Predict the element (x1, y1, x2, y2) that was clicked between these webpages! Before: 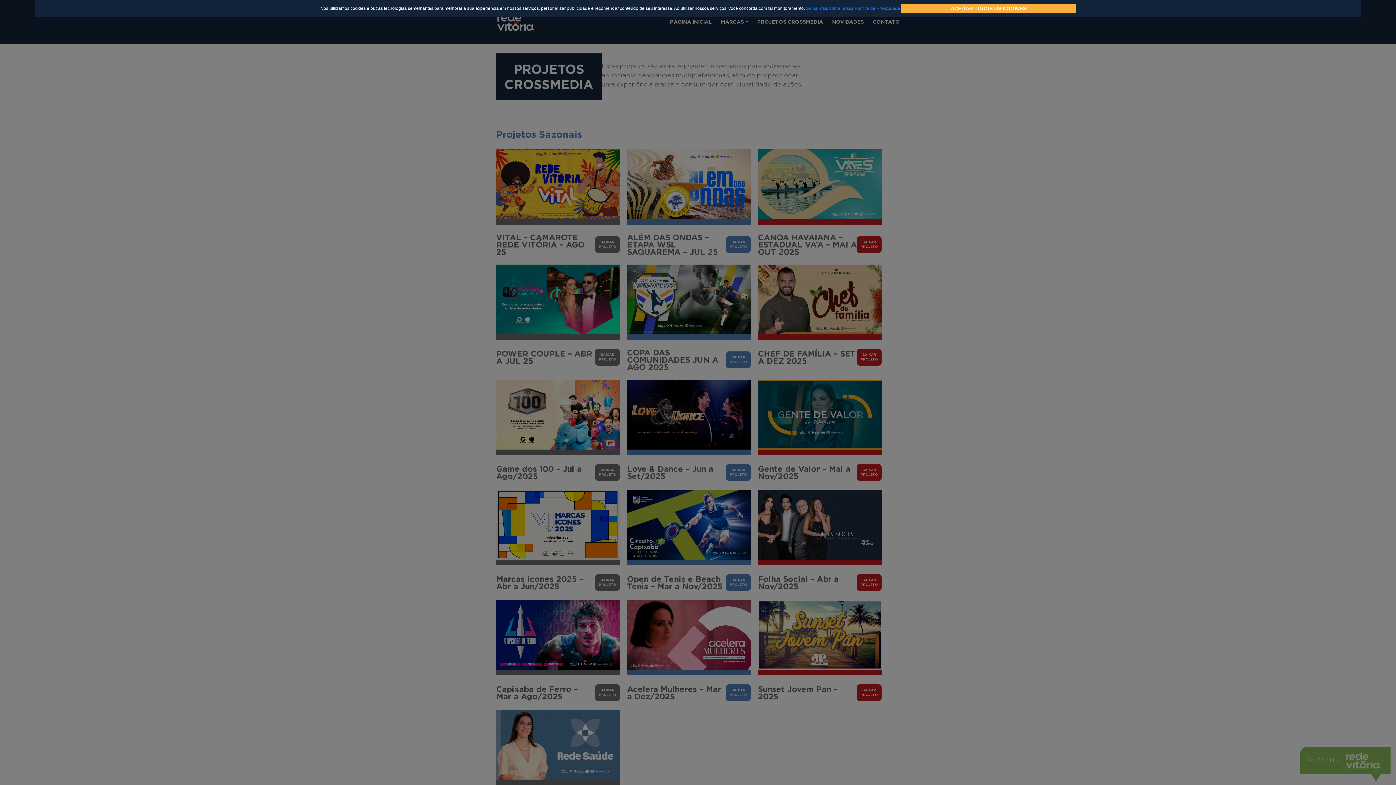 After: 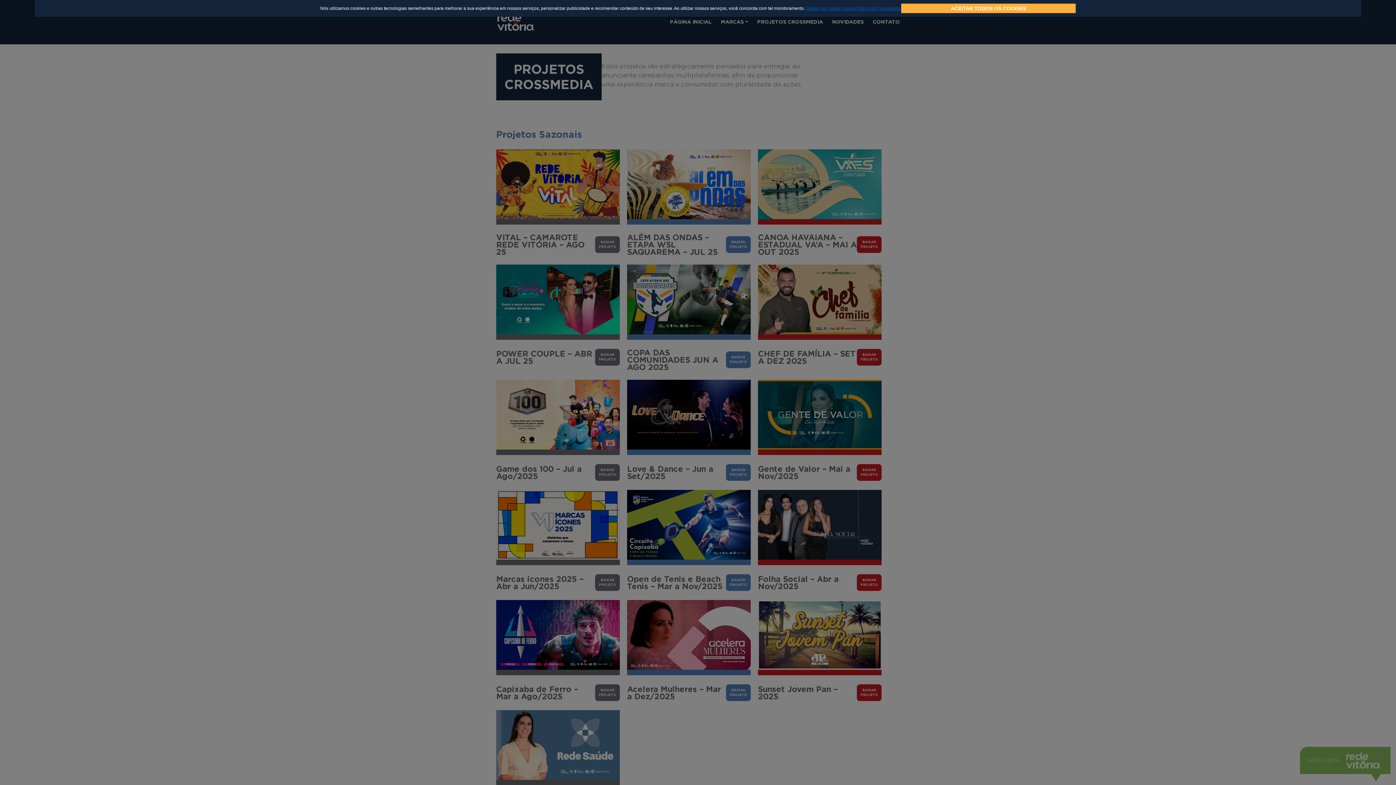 Action: bbox: (806, 5, 901, 10) label: Saiba mais sobre nossa Política de Privacidade.